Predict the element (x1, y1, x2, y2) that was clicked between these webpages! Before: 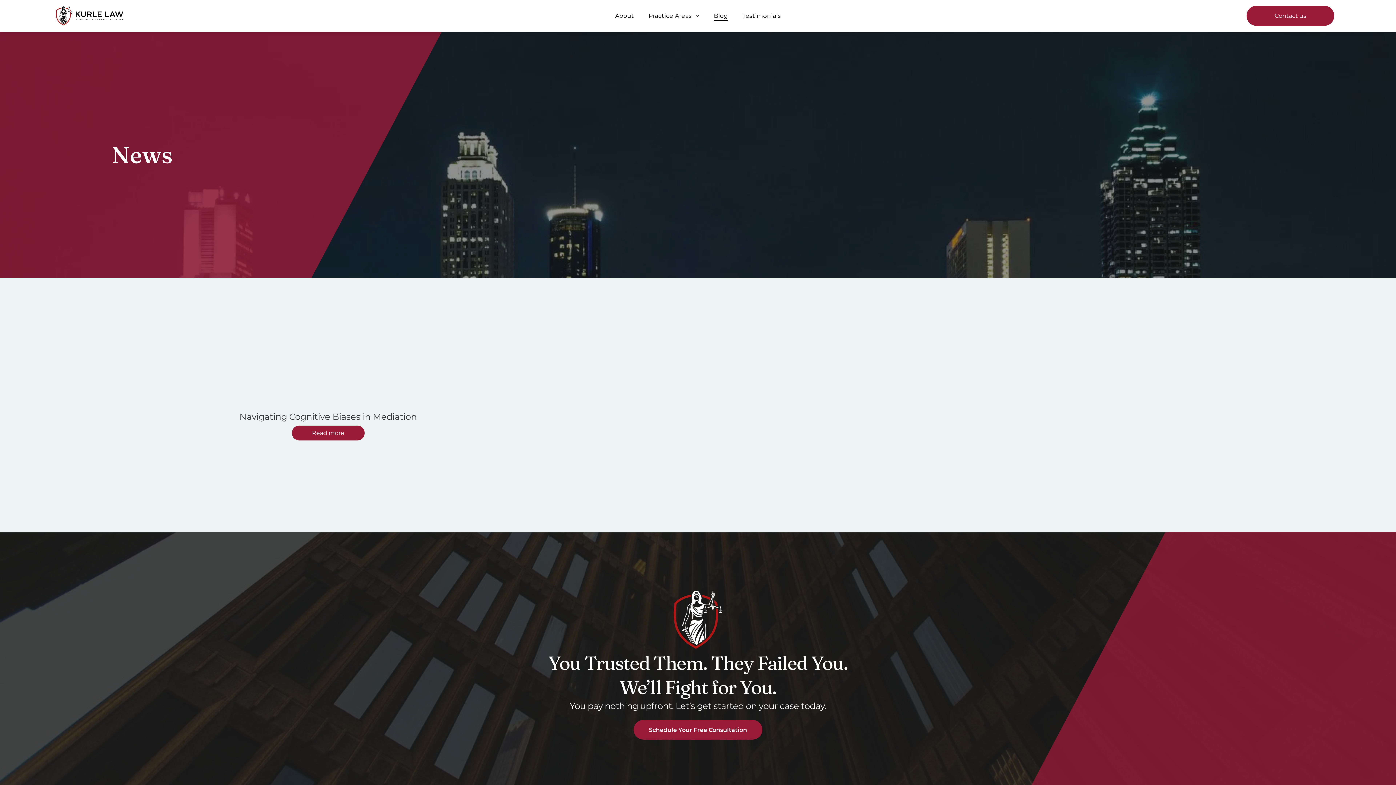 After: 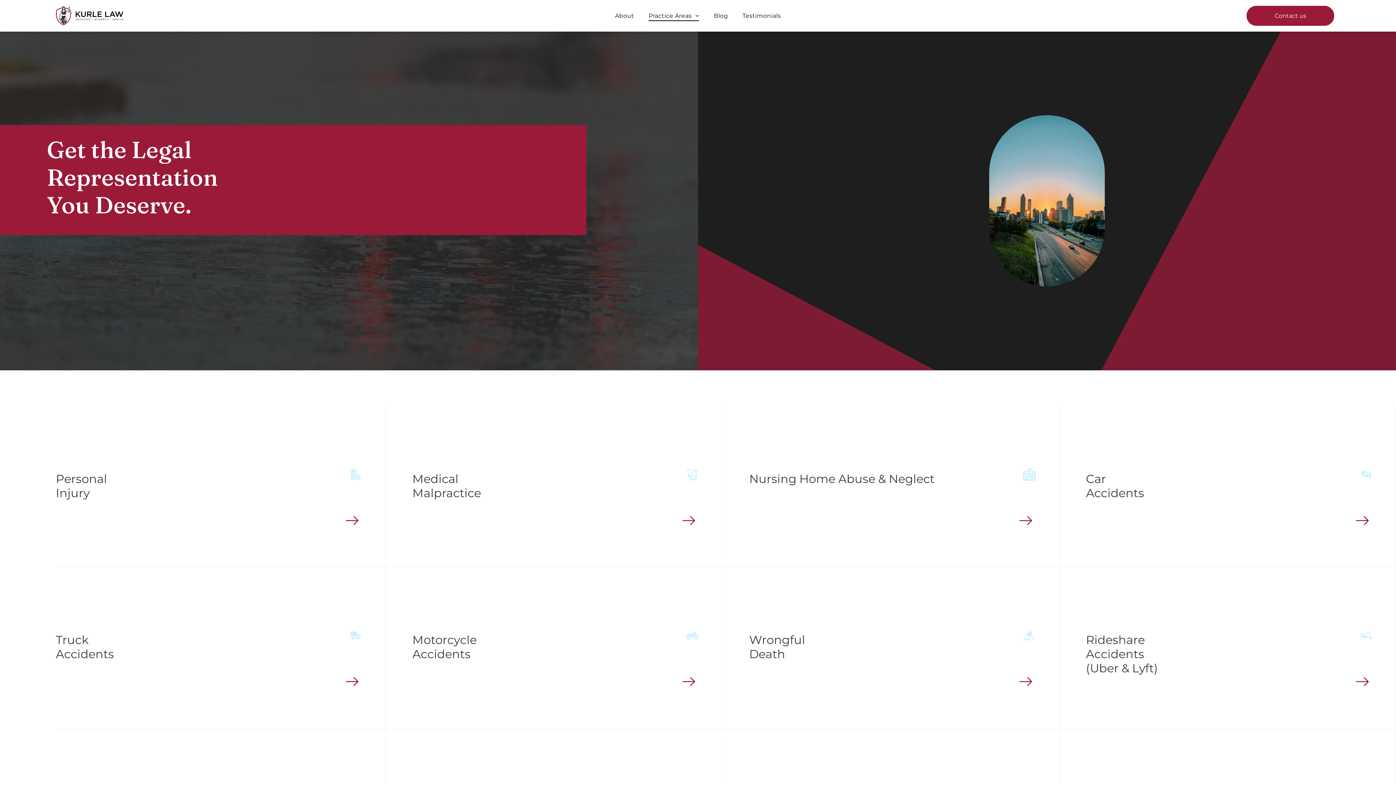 Action: label: Practice Areas bbox: (641, 10, 706, 21)